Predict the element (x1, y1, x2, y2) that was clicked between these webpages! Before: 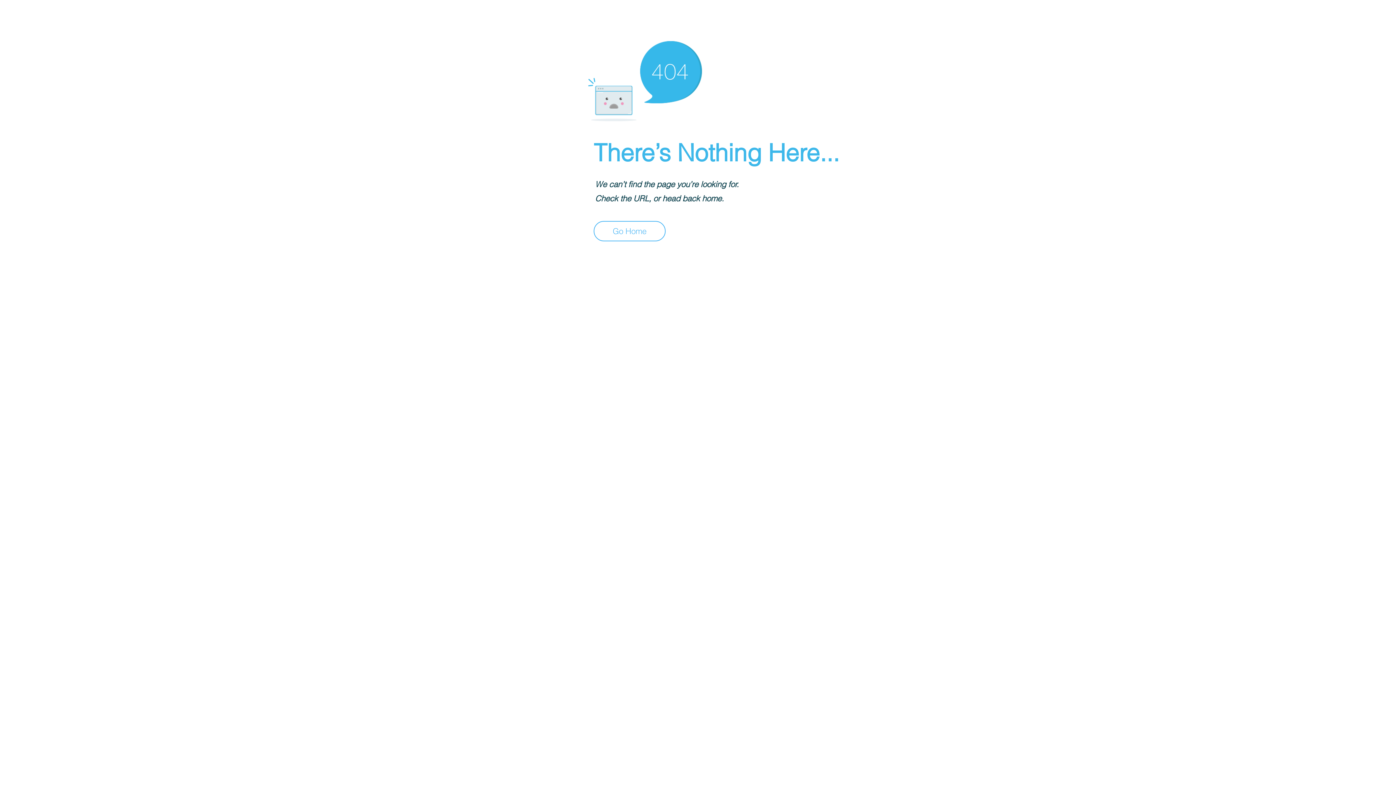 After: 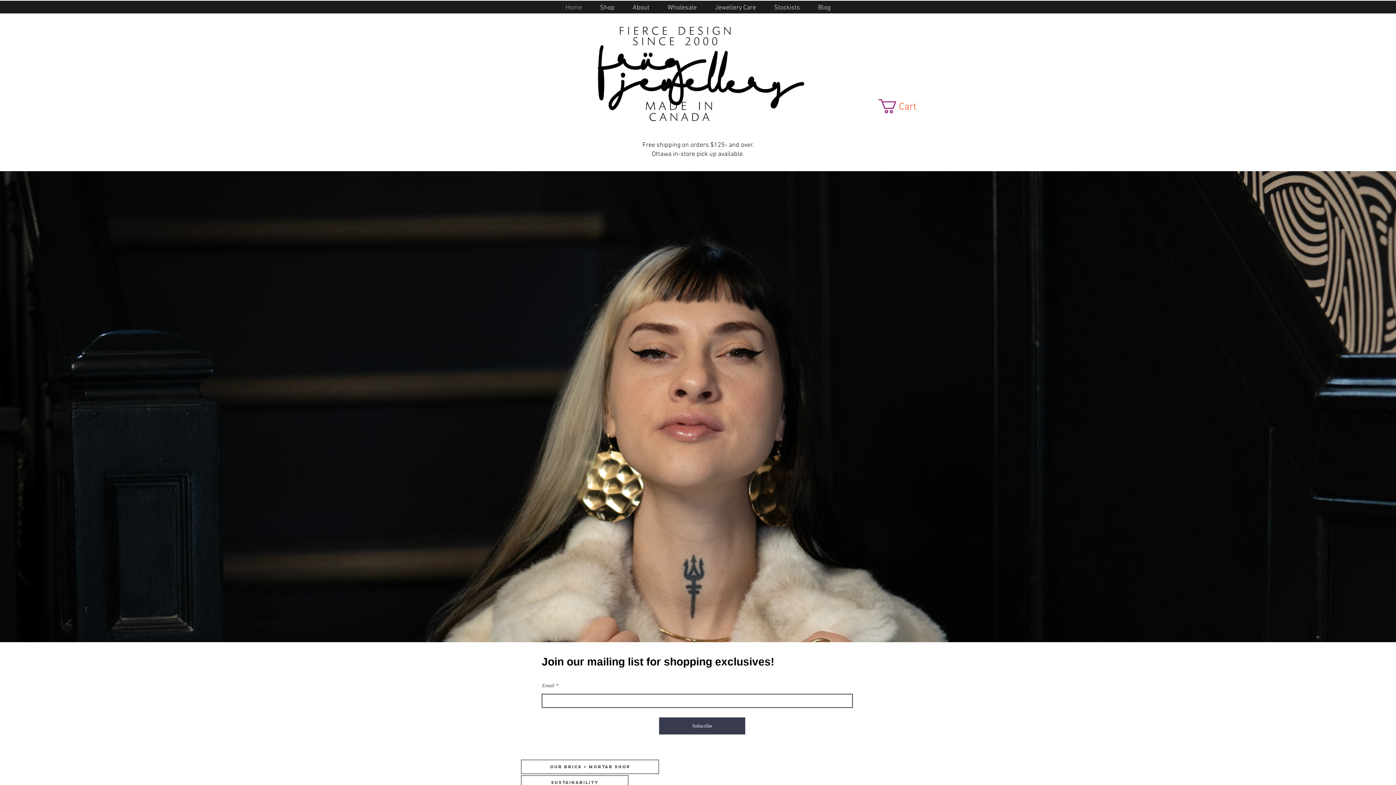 Action: bbox: (593, 221, 665, 241) label: Go Home